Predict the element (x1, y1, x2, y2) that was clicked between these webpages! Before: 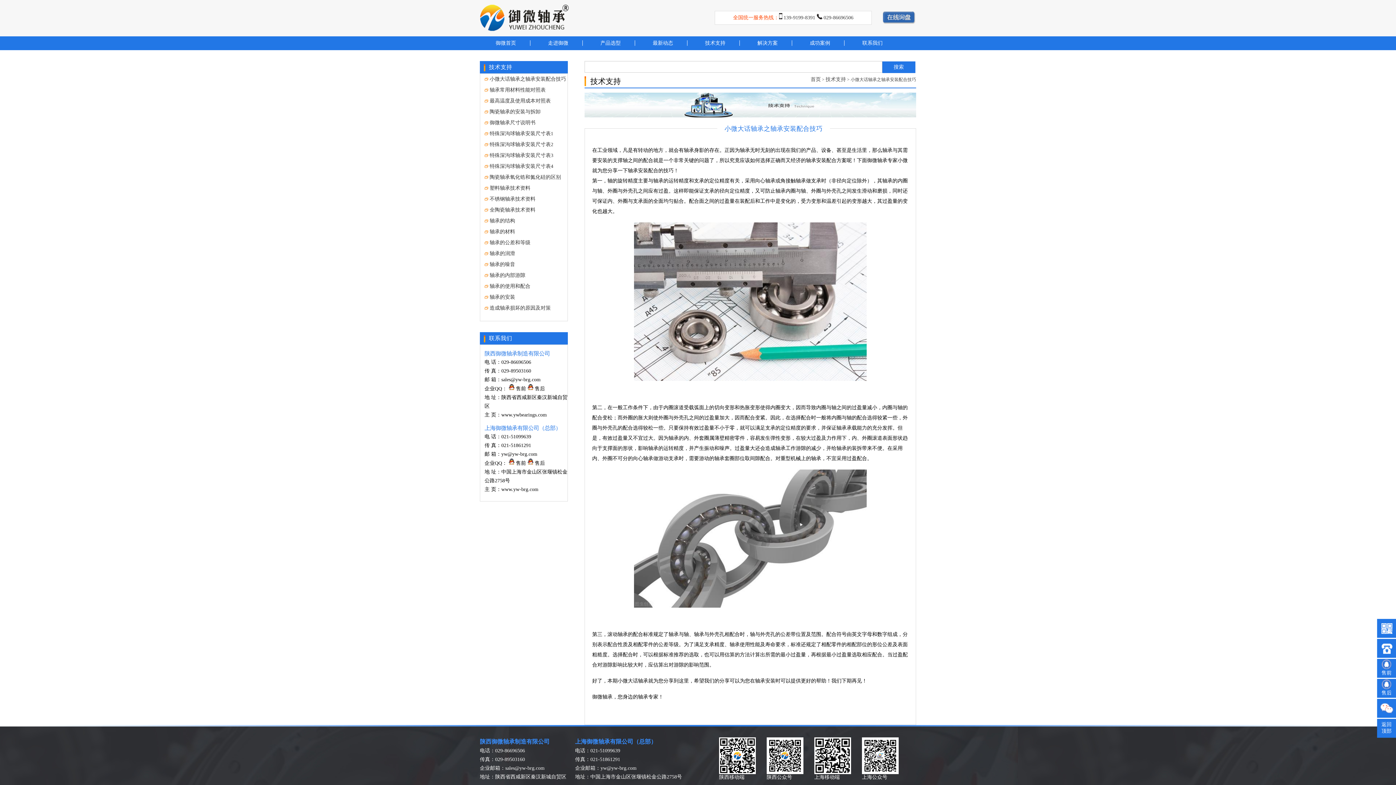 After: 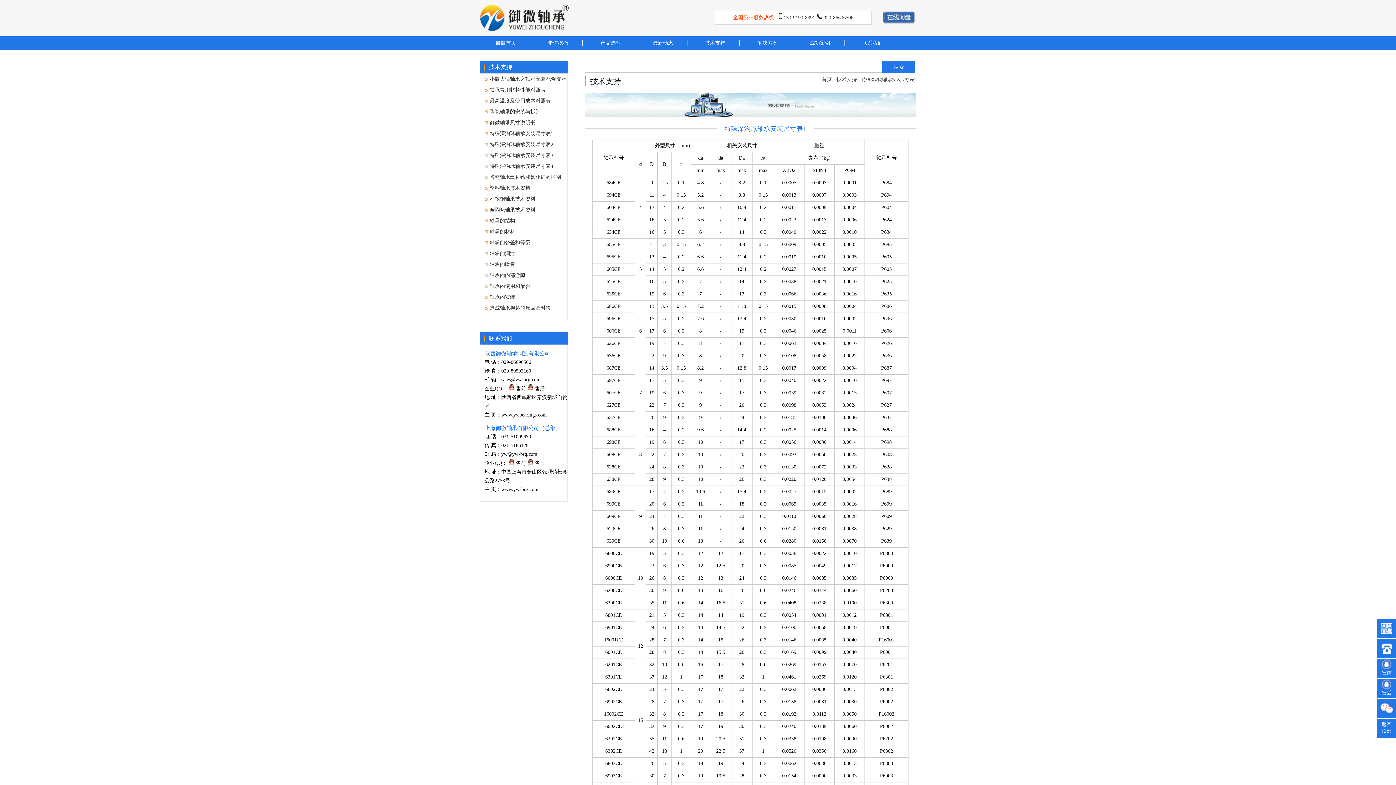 Action: bbox: (484, 130, 553, 136) label:  特殊深沟球轴承安装尺寸表1